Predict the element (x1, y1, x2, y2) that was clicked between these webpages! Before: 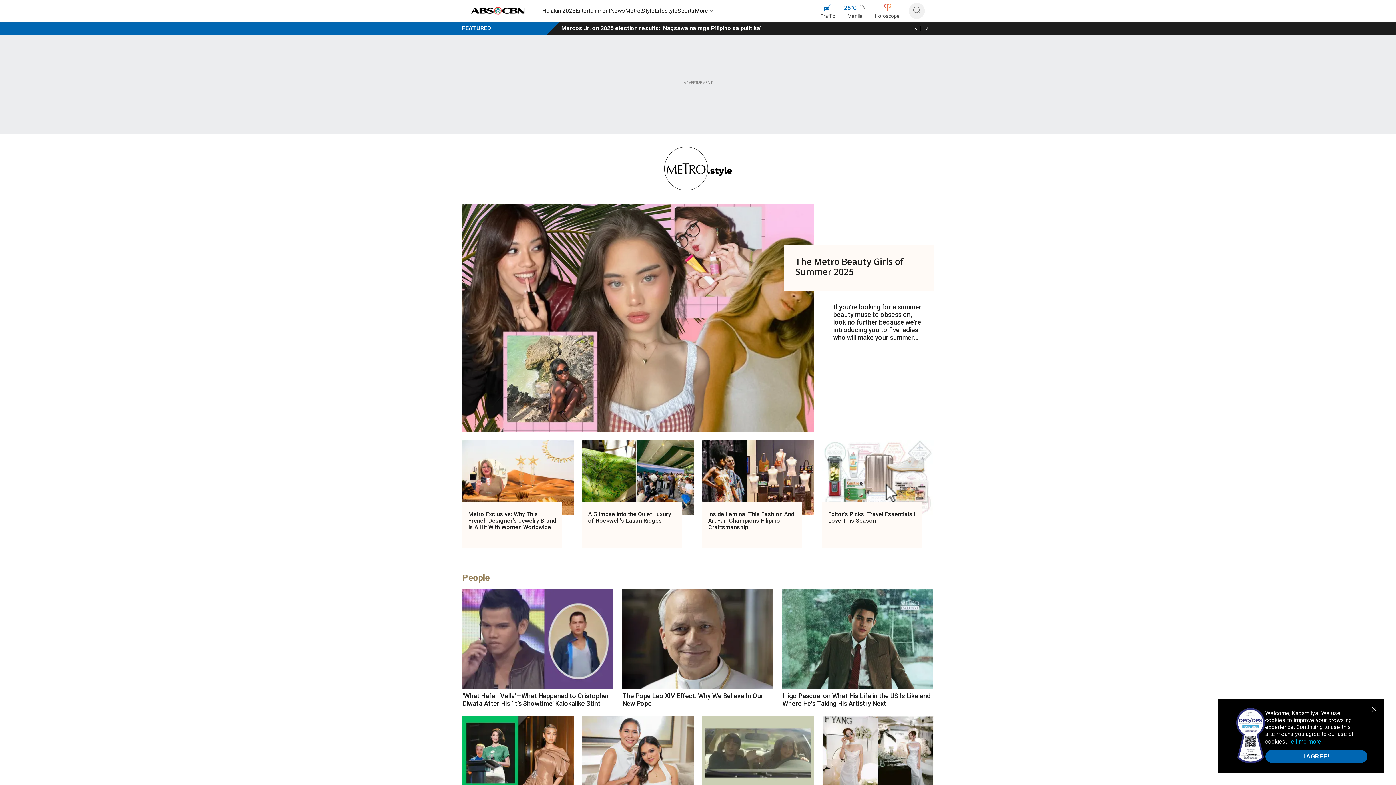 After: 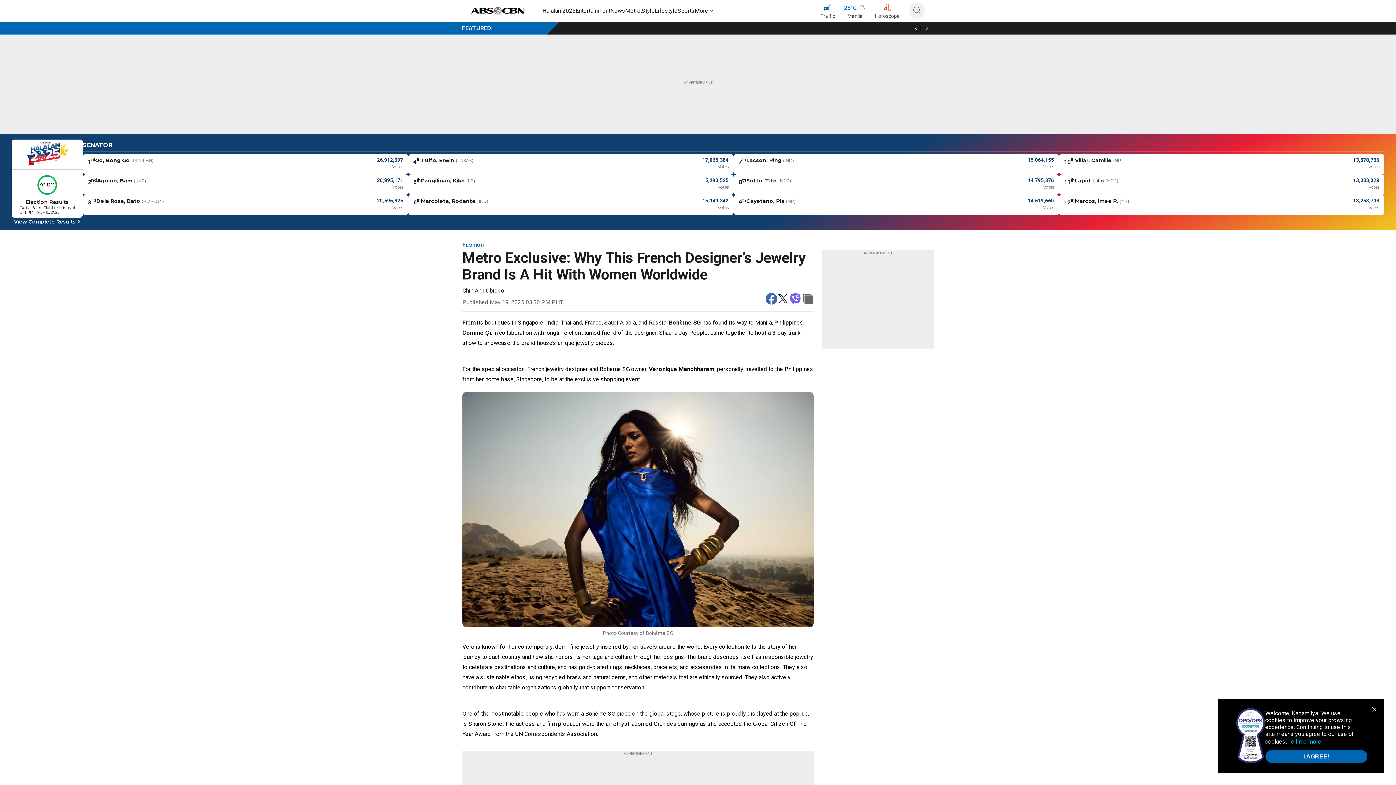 Action: bbox: (468, 508, 556, 542) label: Metro Exclusive: Why This French Designer’s Jewelry Brand Is A Hit With Women Worldwide